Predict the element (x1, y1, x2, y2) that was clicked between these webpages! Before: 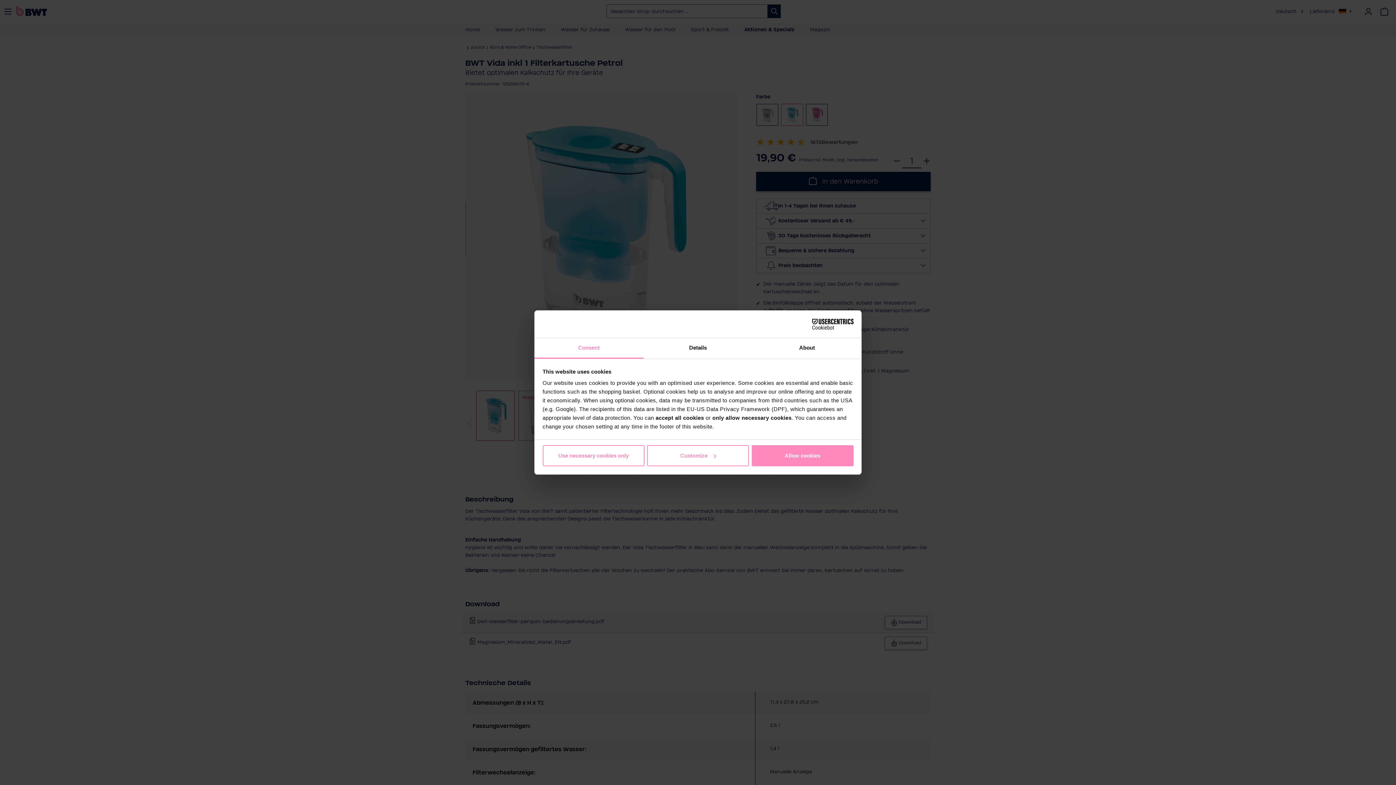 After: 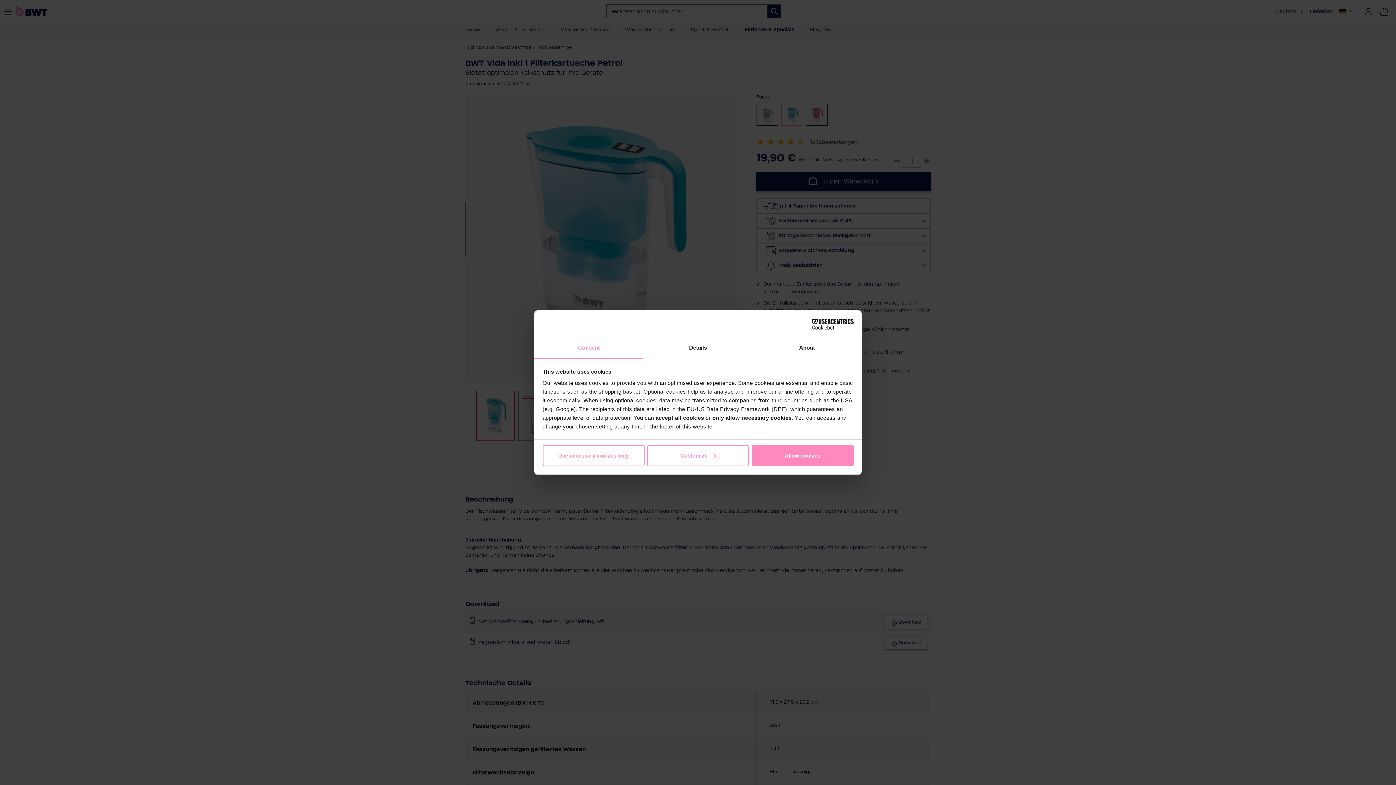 Action: bbox: (790, 318, 853, 329) label: Usercentrics Cookiebot - opens in a new window